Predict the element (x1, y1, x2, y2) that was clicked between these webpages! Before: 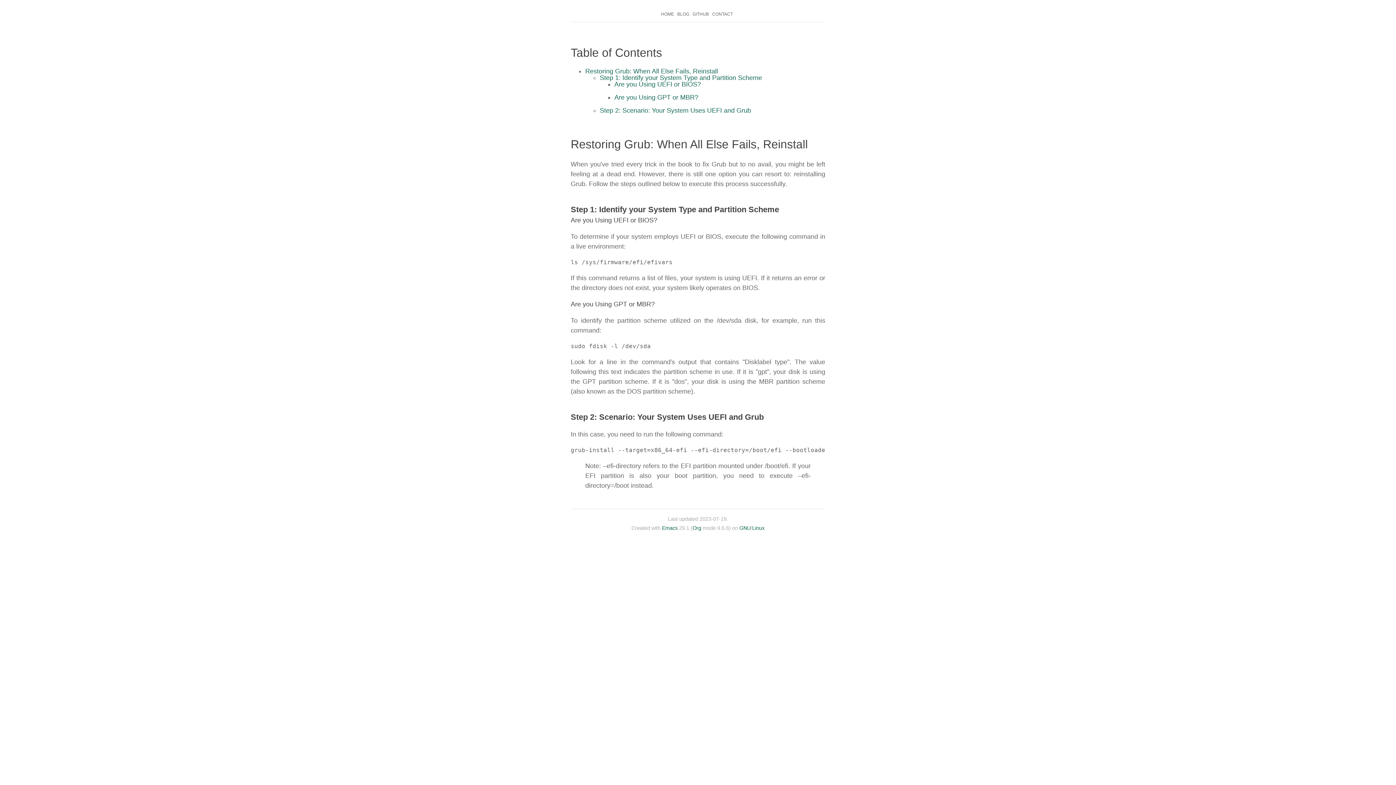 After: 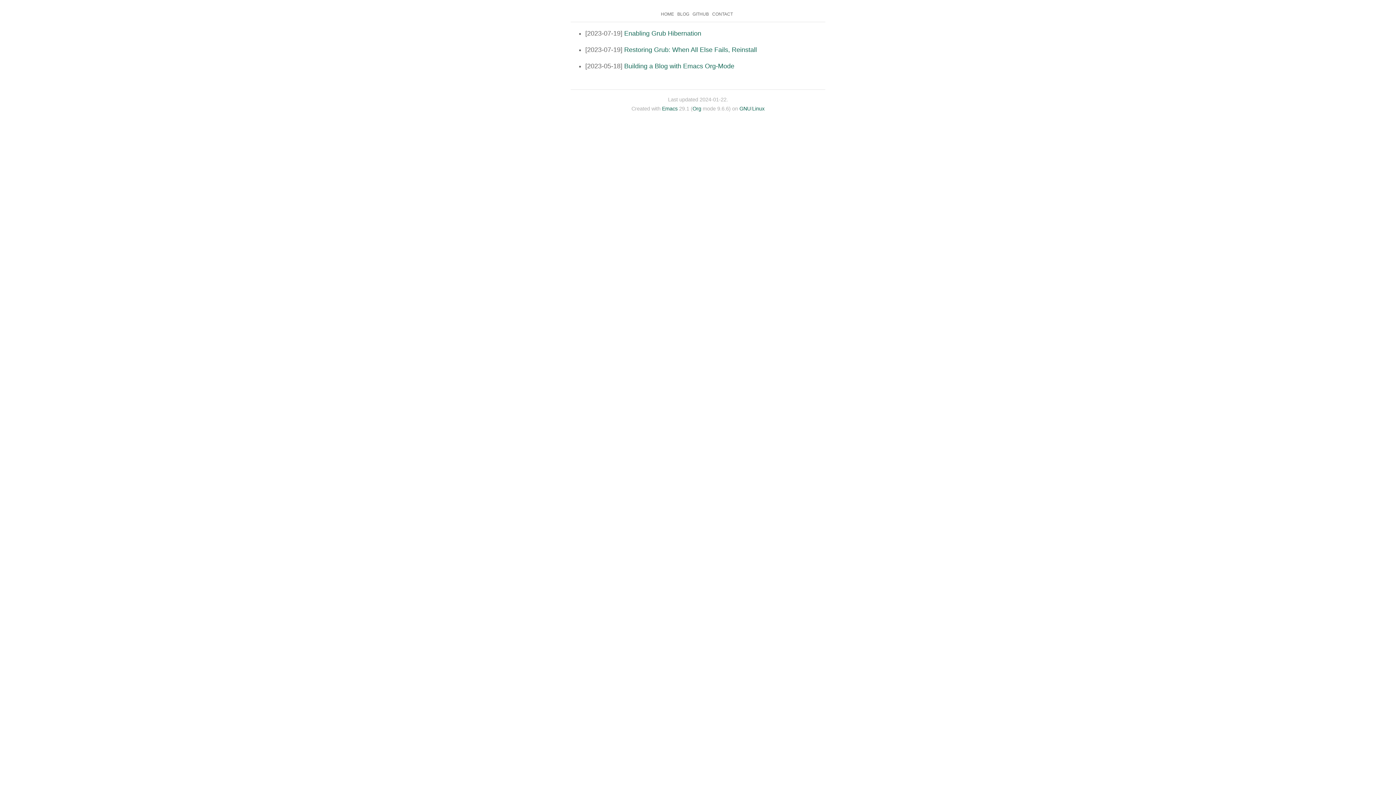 Action: label: BLOG bbox: (677, 10, 691, 17)